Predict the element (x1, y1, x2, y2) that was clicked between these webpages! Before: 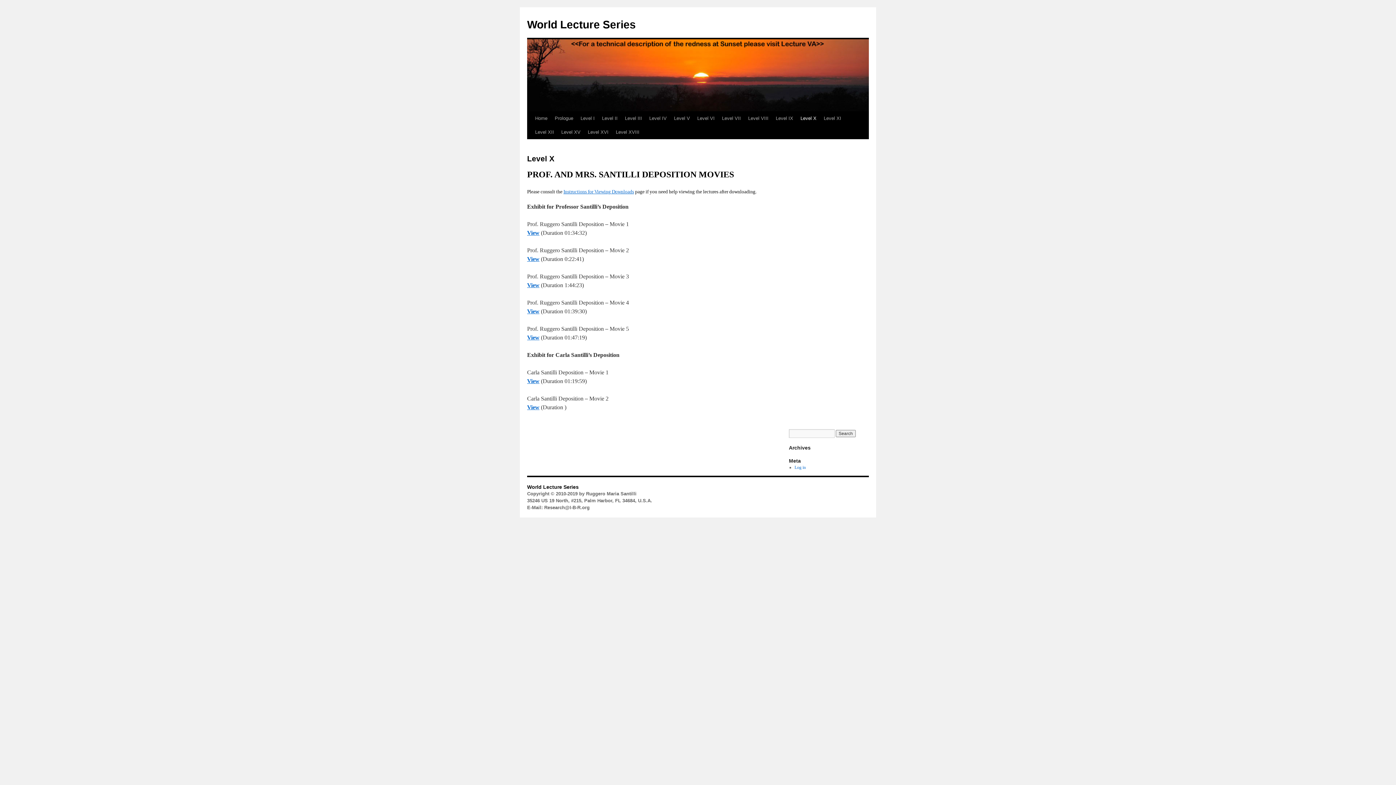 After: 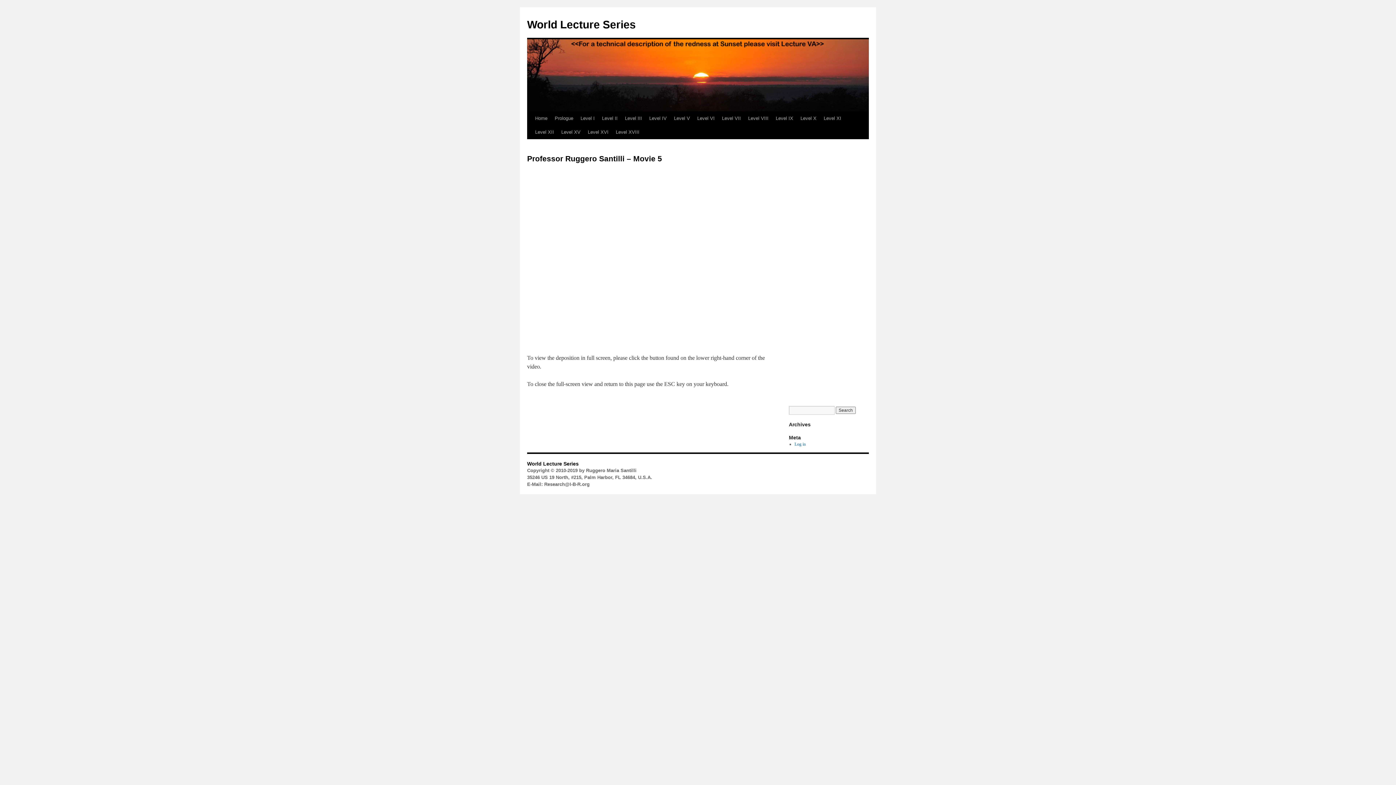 Action: bbox: (527, 334, 539, 340) label: View